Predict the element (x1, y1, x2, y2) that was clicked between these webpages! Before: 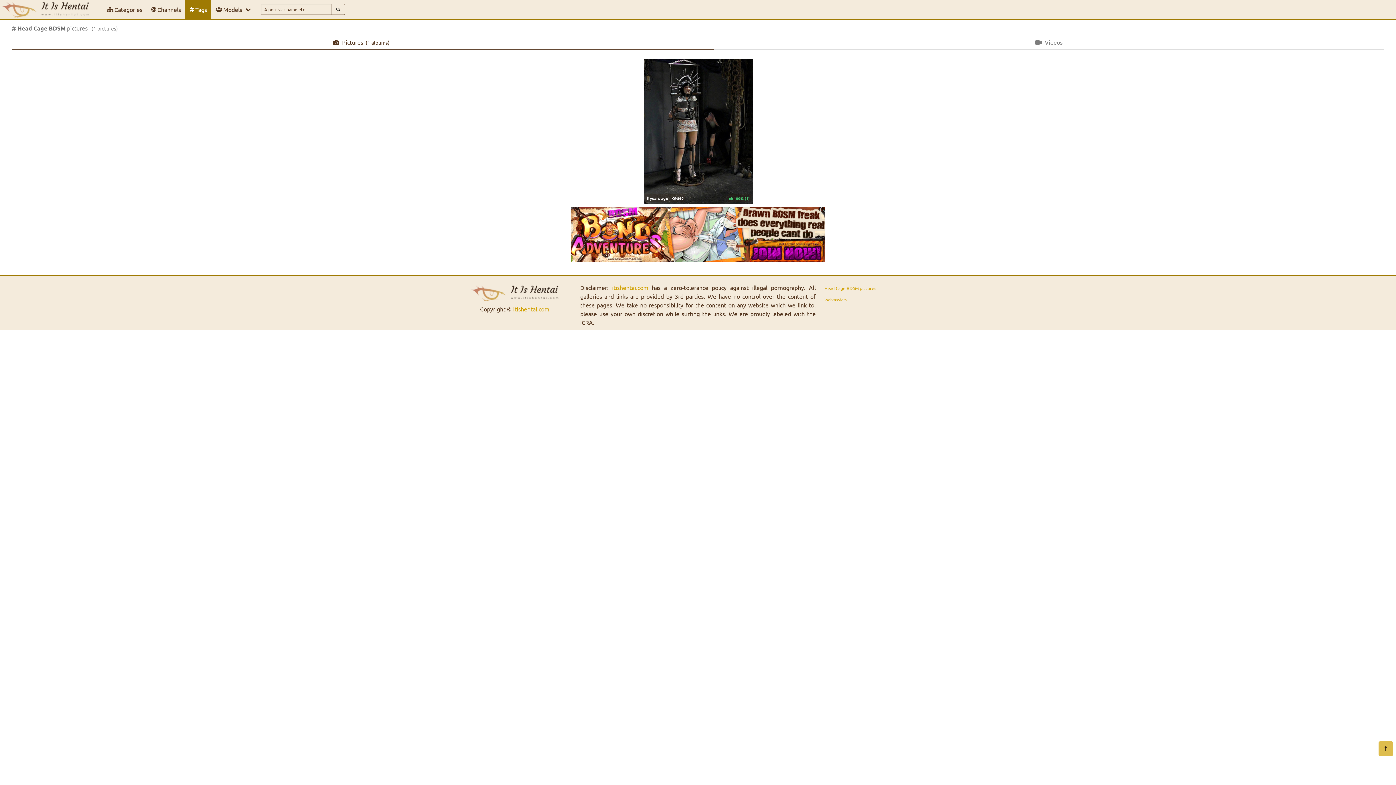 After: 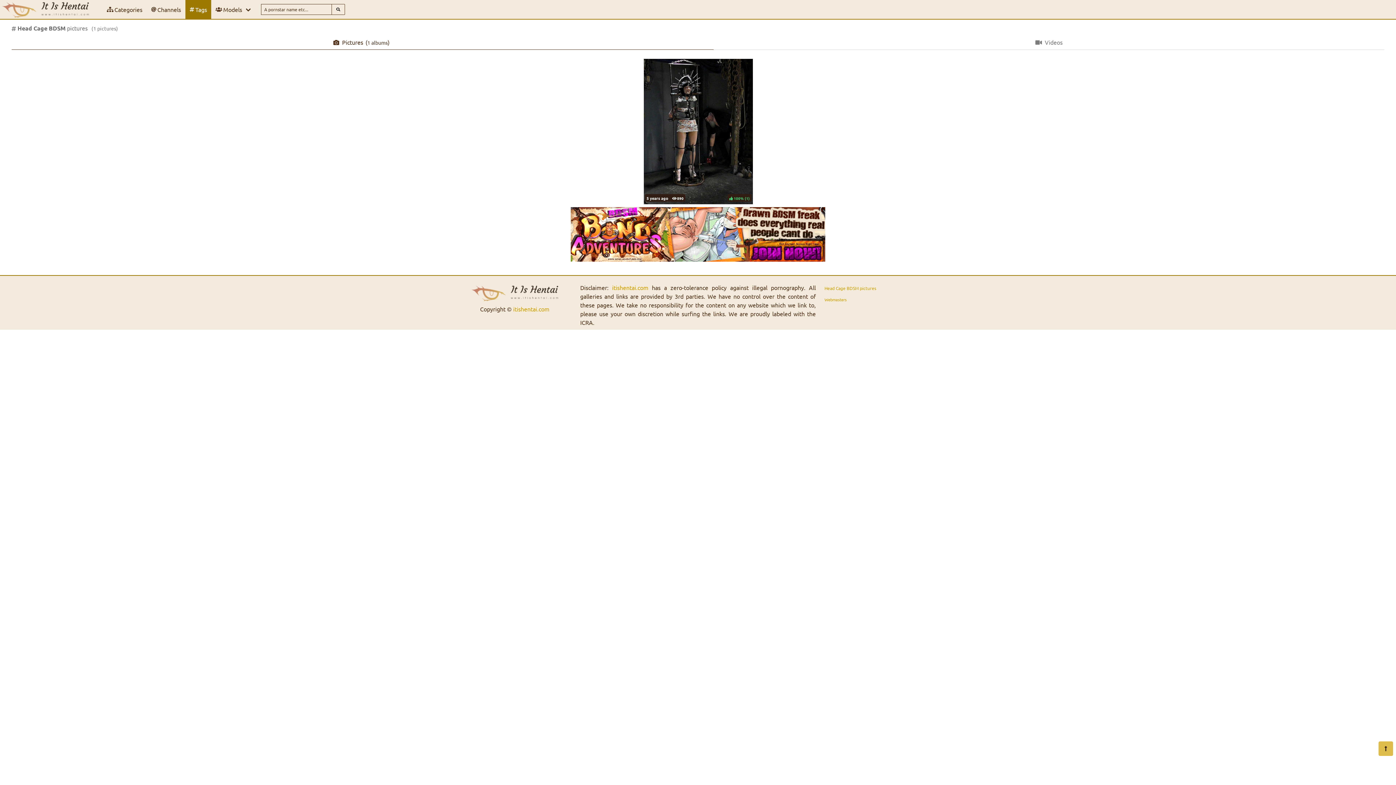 Action: bbox: (643, 58, 752, 204) label:   

 100% ()